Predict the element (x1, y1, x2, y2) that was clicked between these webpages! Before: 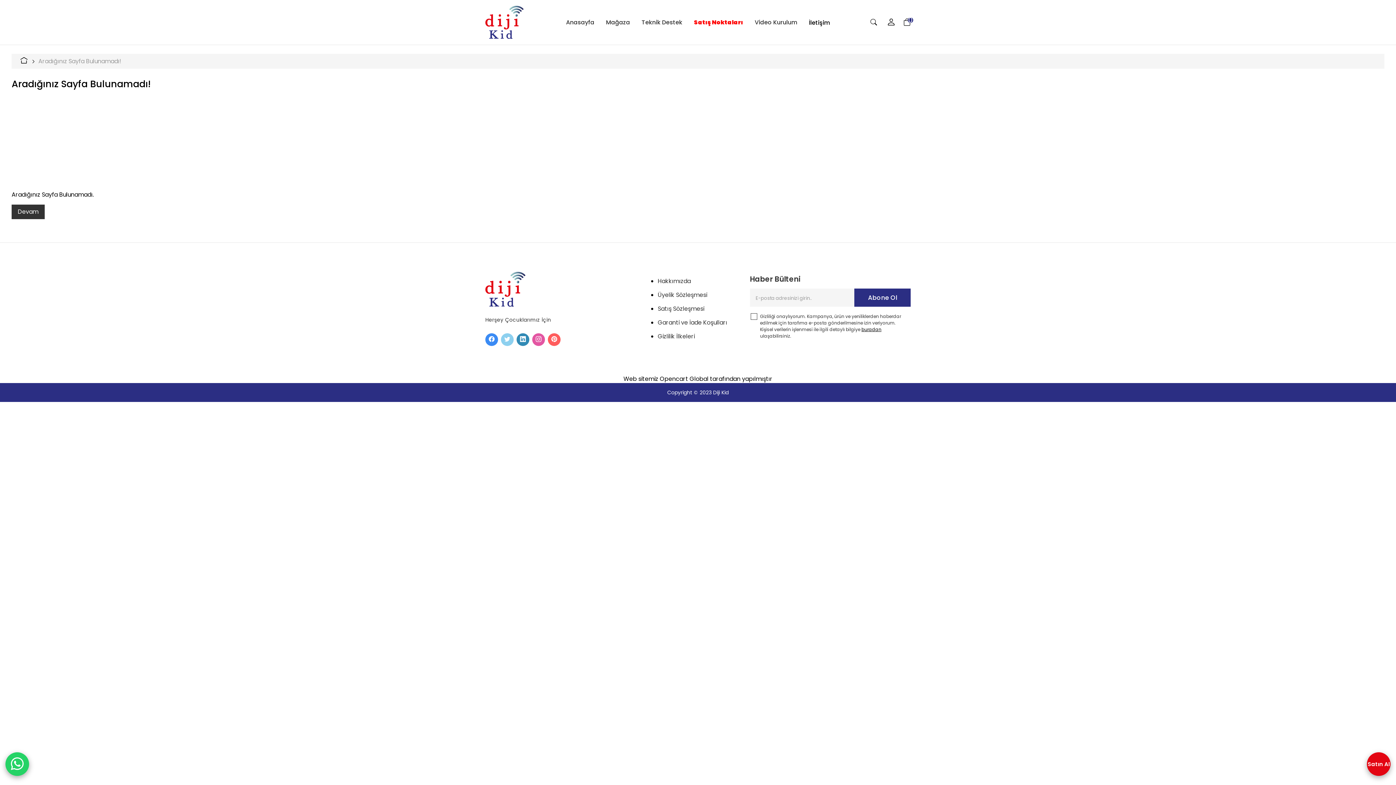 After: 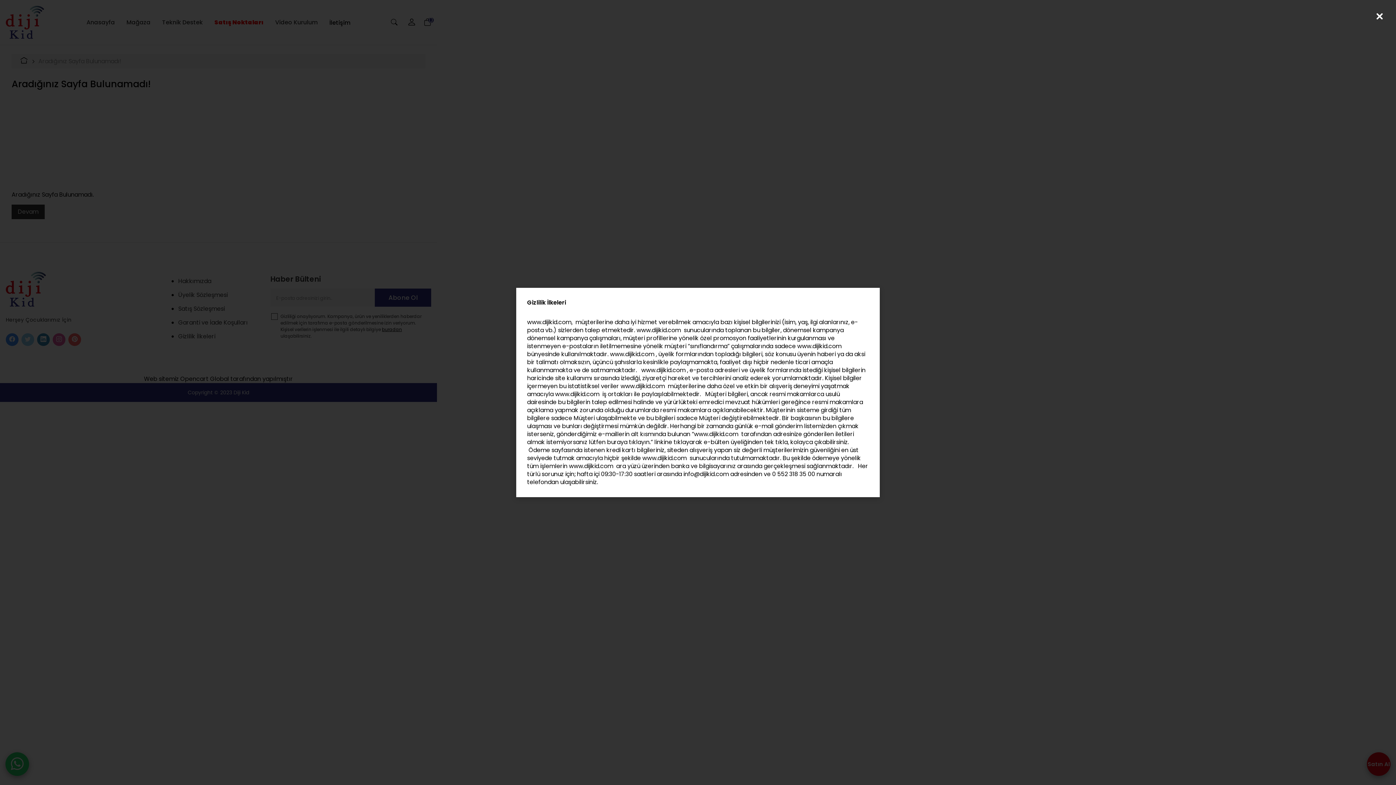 Action: bbox: (861, 326, 881, 332) label: buradan